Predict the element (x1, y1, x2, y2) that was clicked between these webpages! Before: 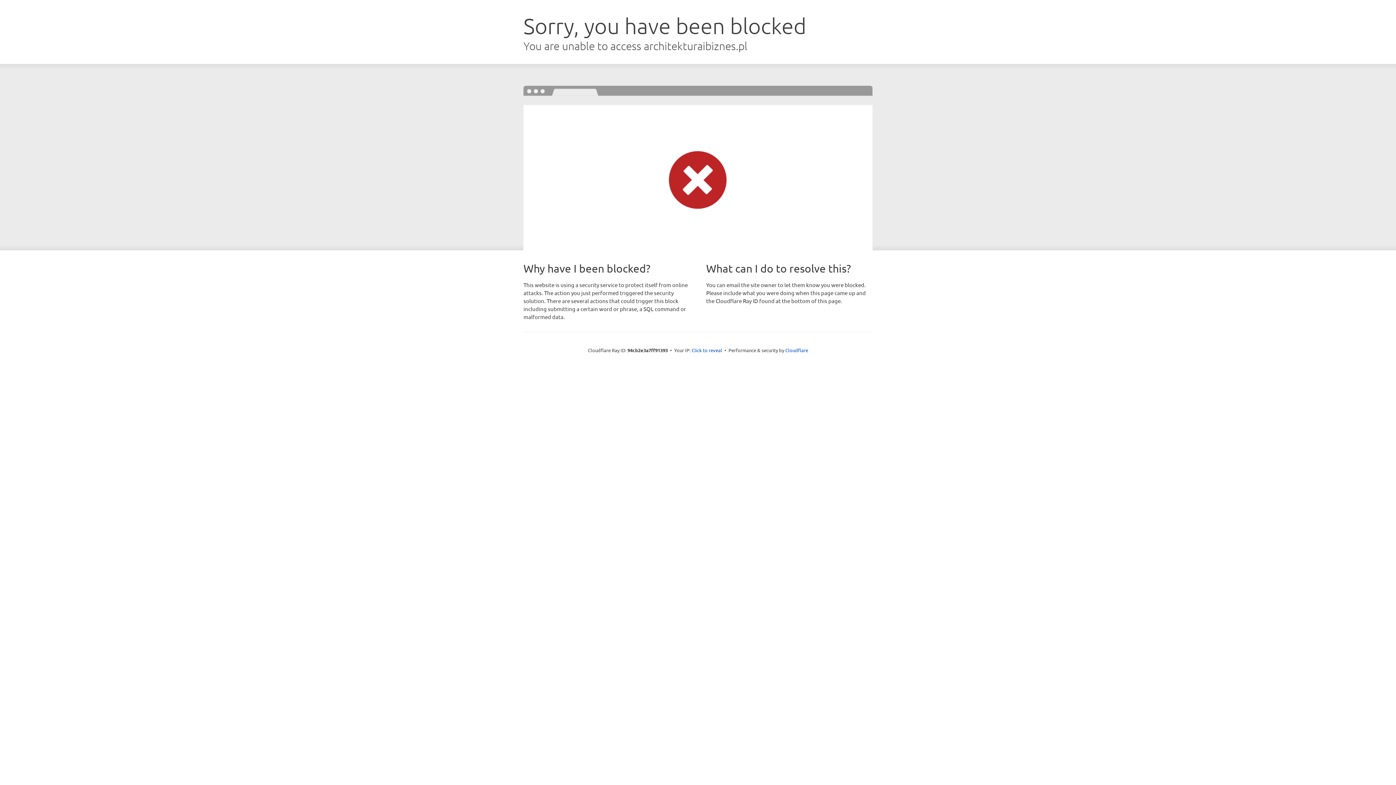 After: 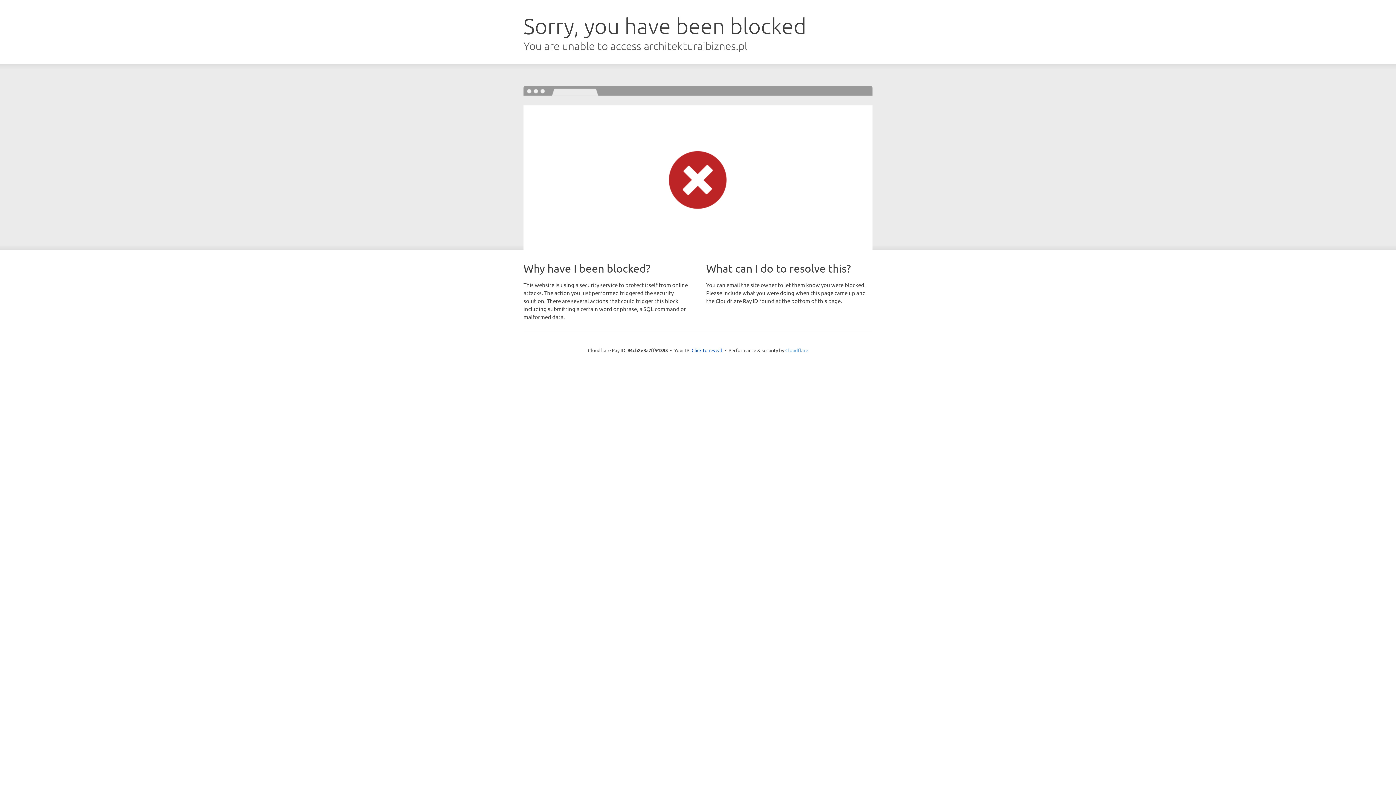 Action: label: Cloudflare bbox: (785, 347, 808, 353)